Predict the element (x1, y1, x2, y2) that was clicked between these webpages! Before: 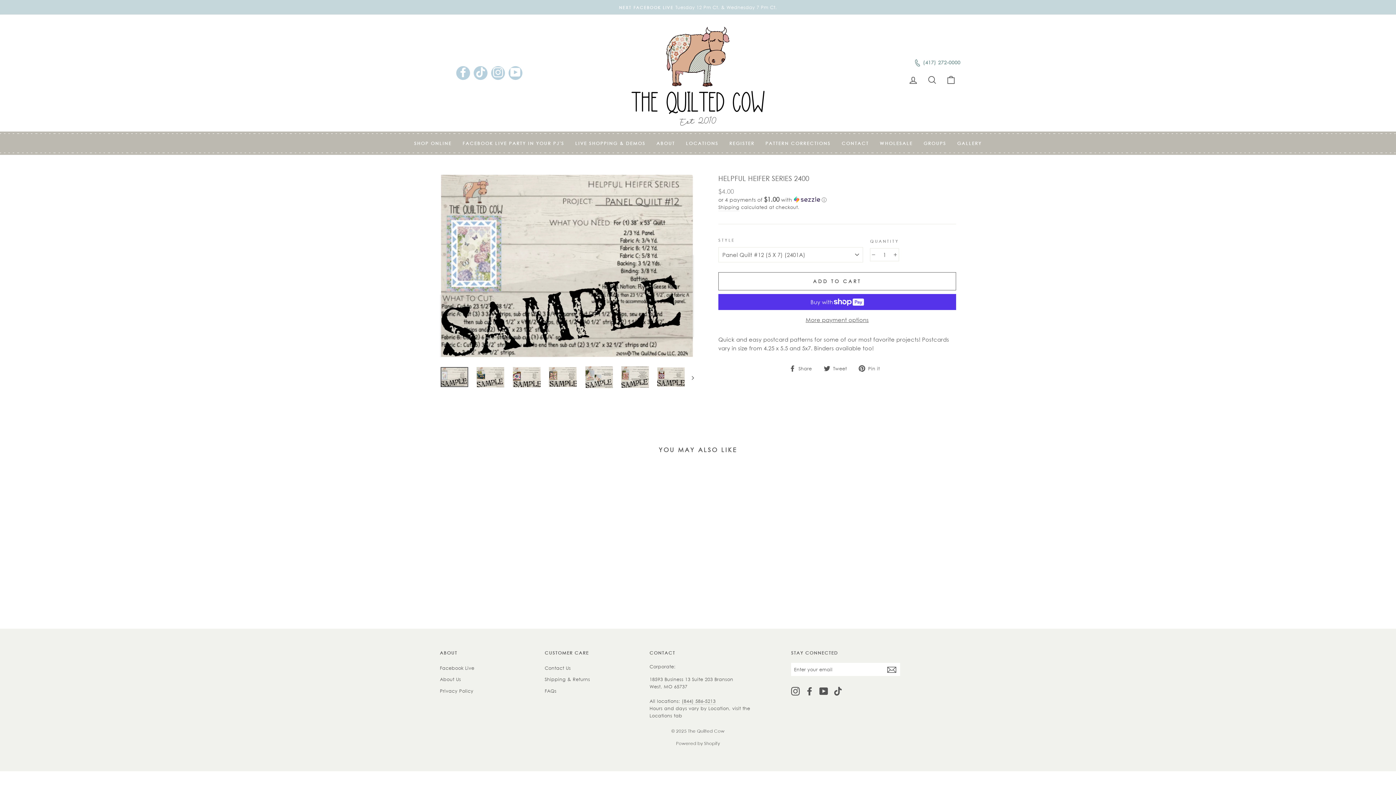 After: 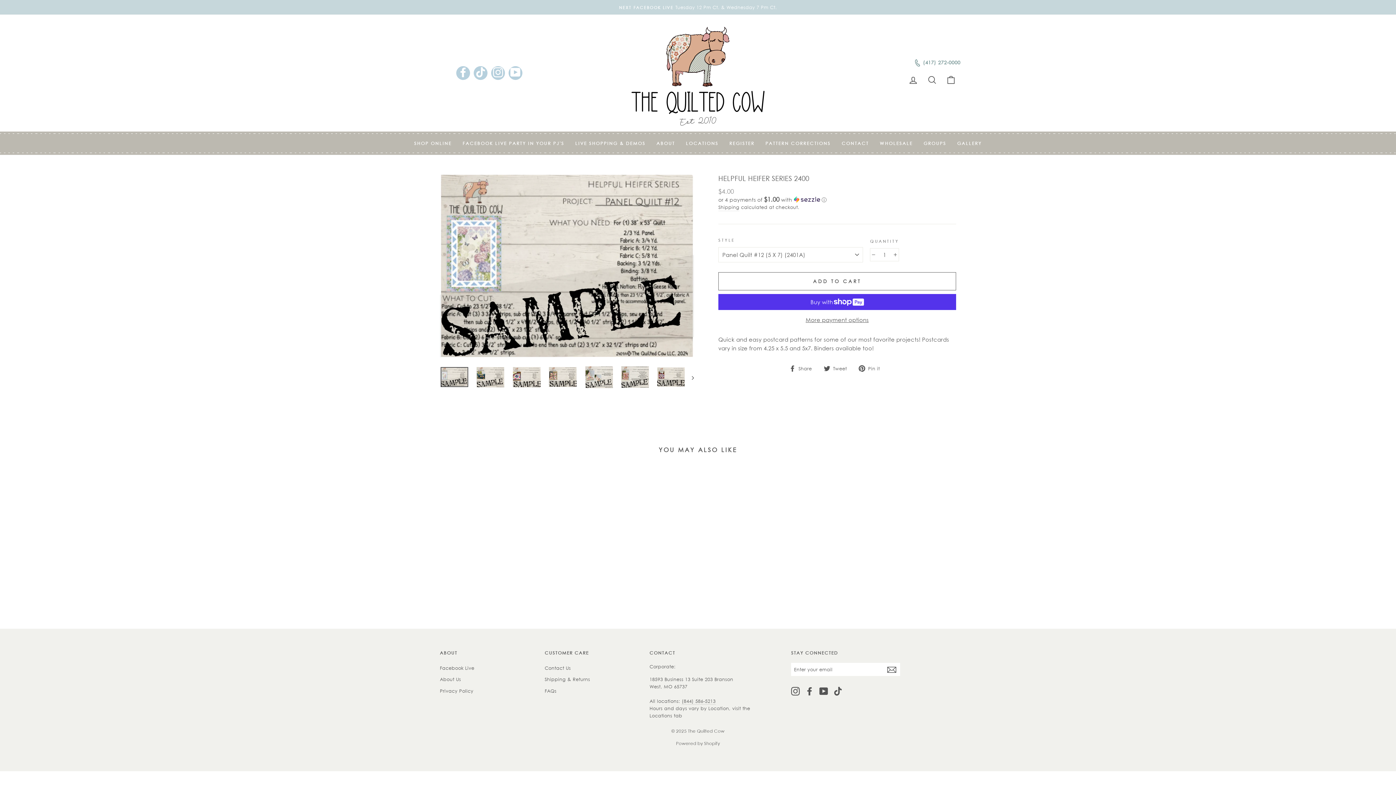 Action: label: Instagram bbox: (791, 687, 800, 696)